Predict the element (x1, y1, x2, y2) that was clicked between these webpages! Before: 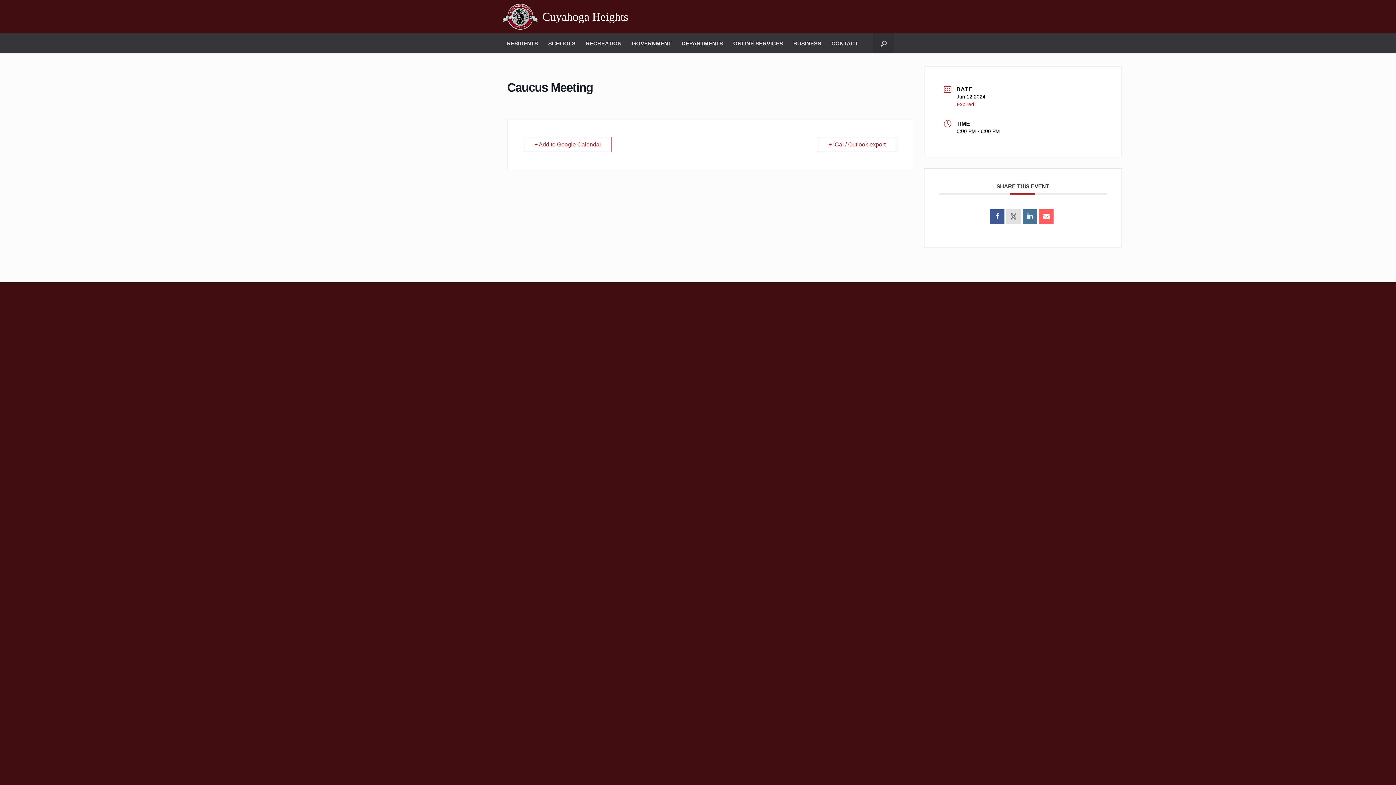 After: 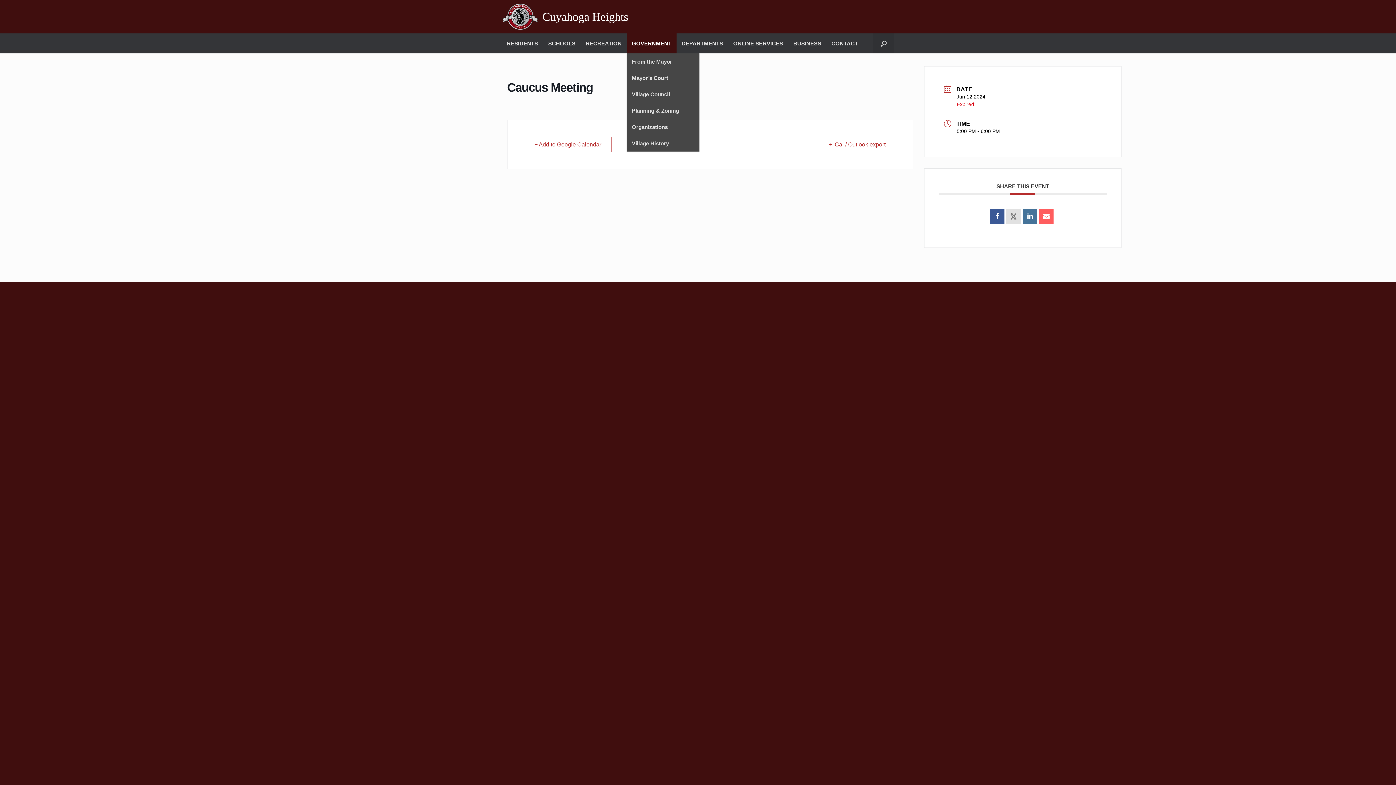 Action: label: GOVERNMENT bbox: (626, 33, 676, 53)